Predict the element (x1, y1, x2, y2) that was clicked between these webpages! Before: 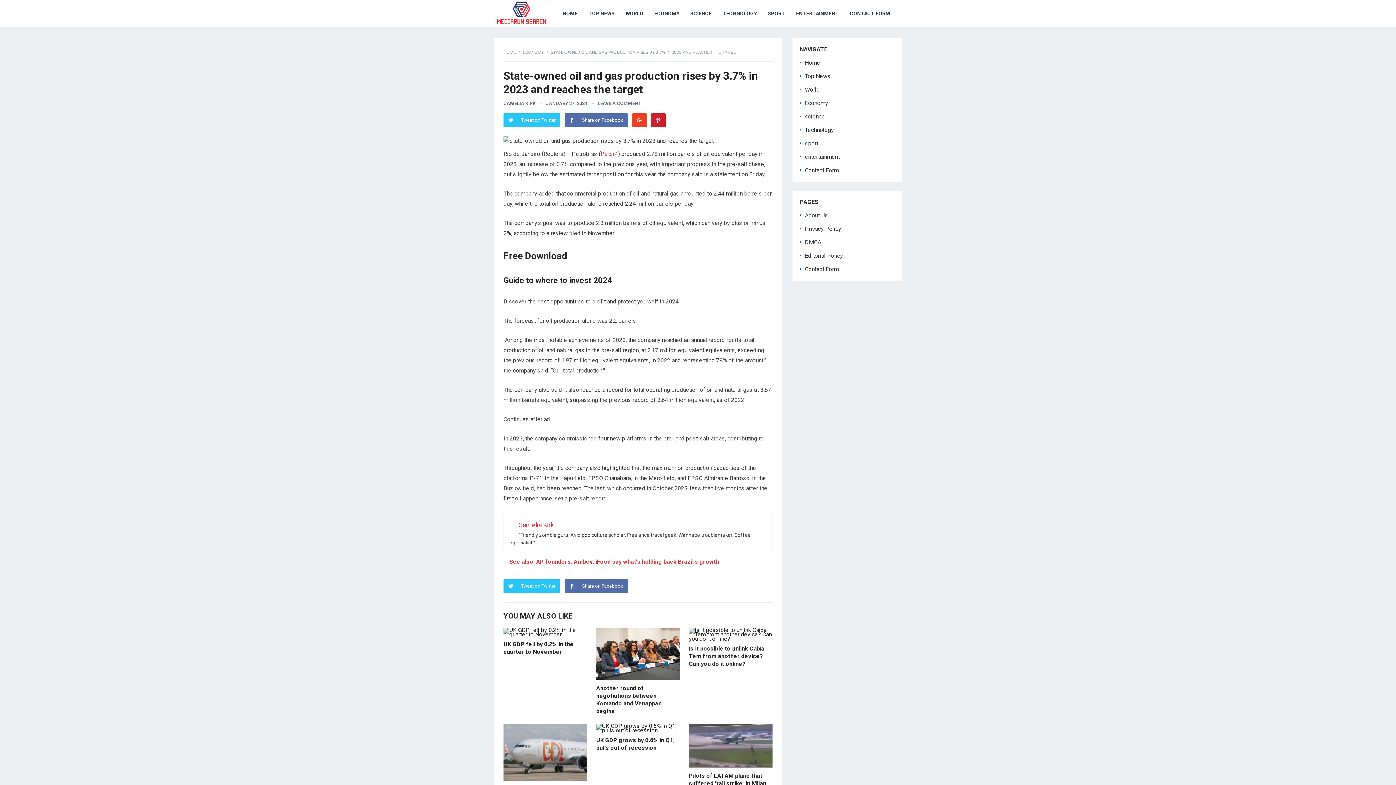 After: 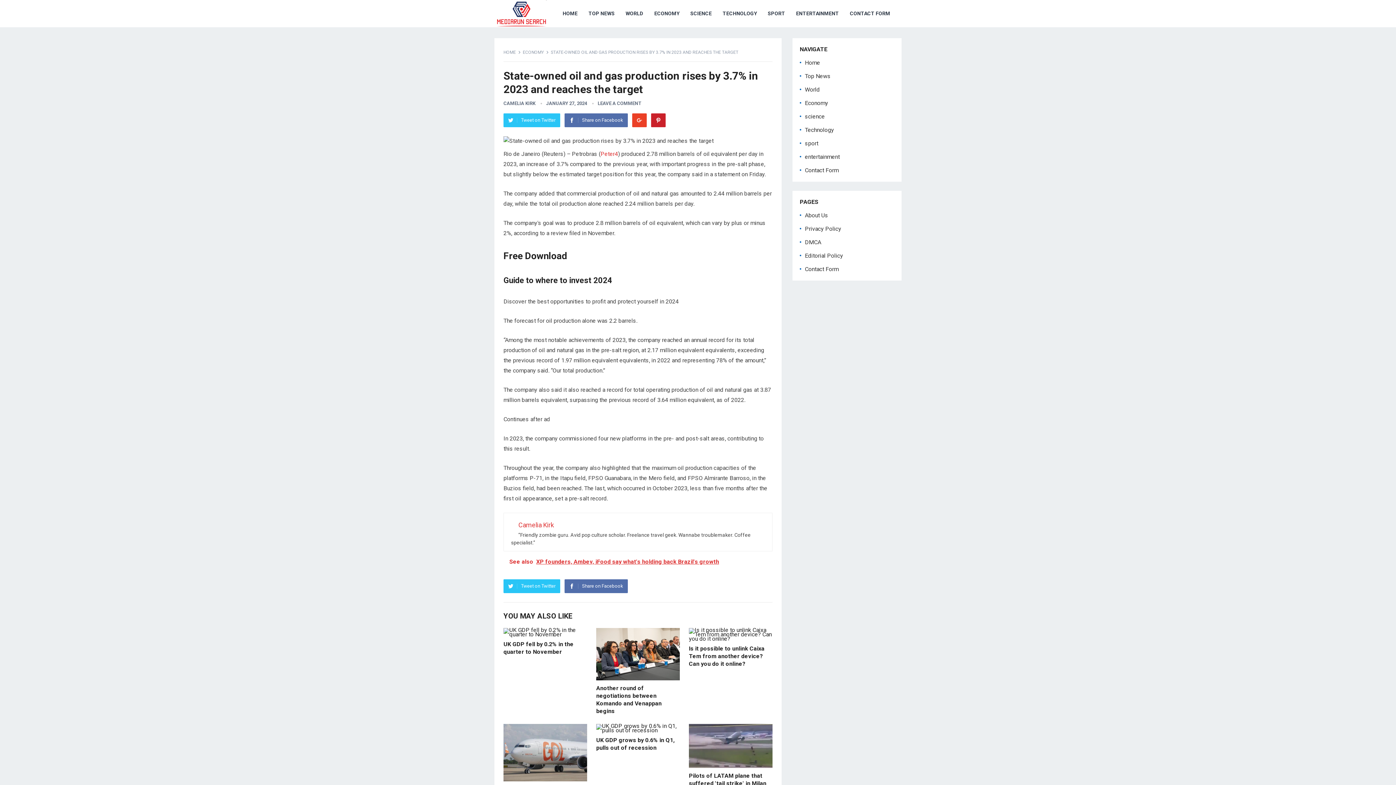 Action: bbox: (632, 579, 646, 593) label: Google+